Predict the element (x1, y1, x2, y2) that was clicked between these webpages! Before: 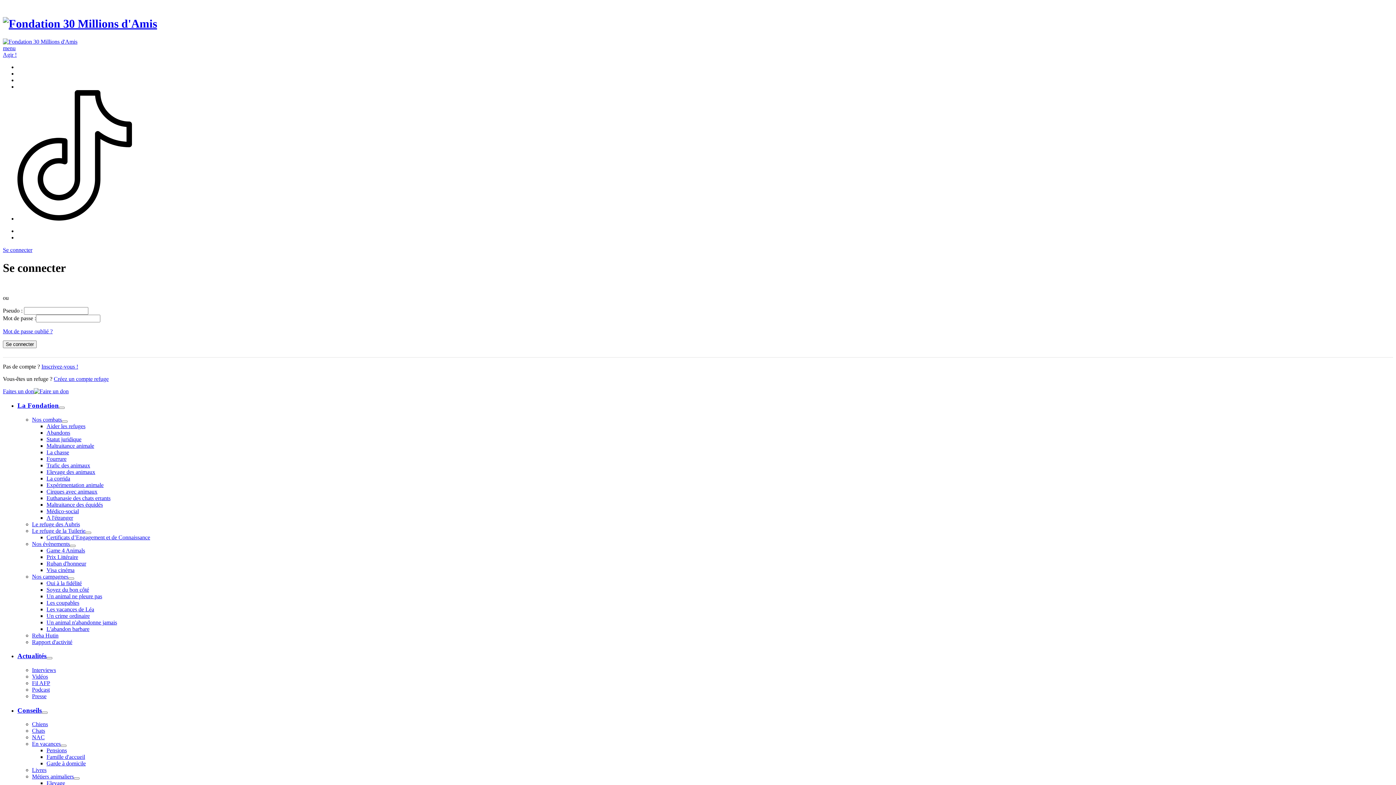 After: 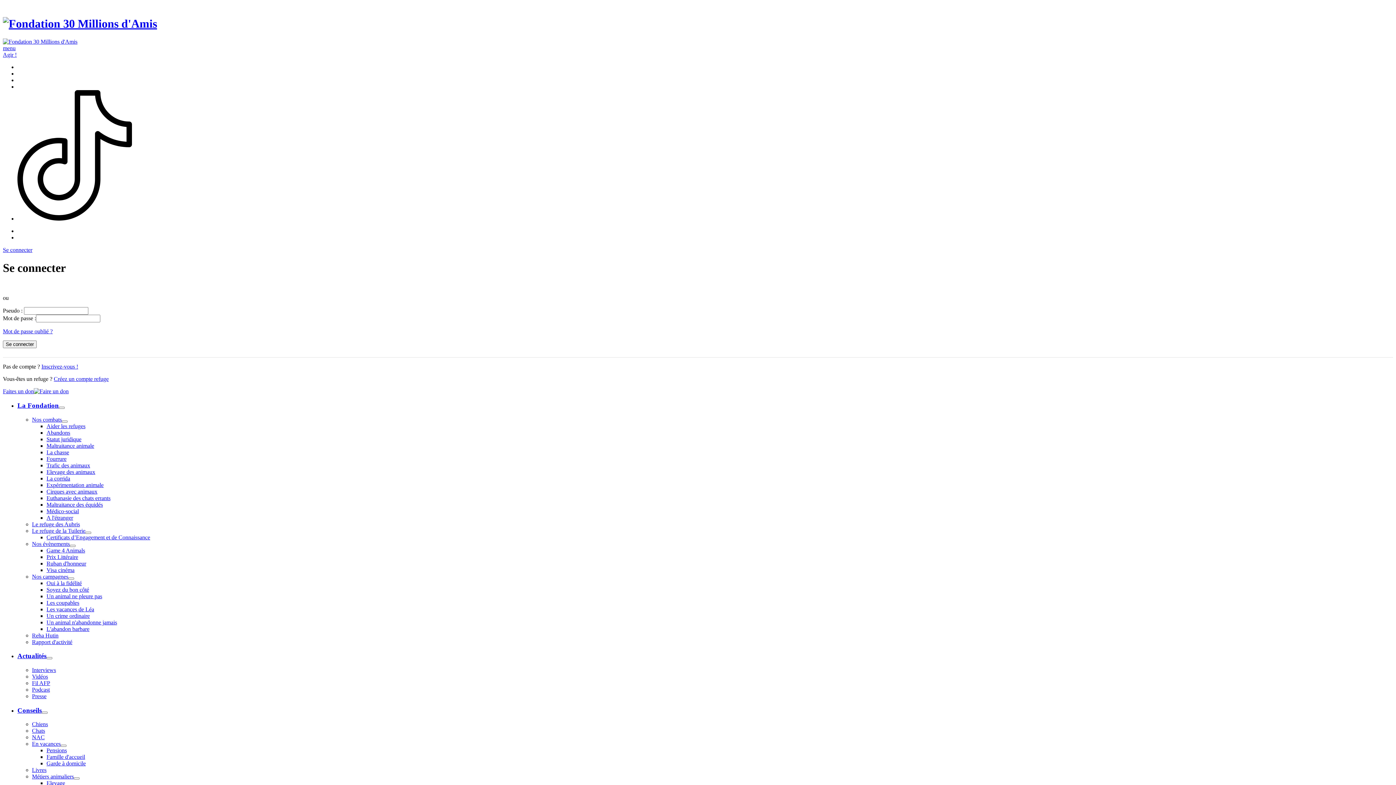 Action: label: Pensions bbox: (46, 747, 66, 753)